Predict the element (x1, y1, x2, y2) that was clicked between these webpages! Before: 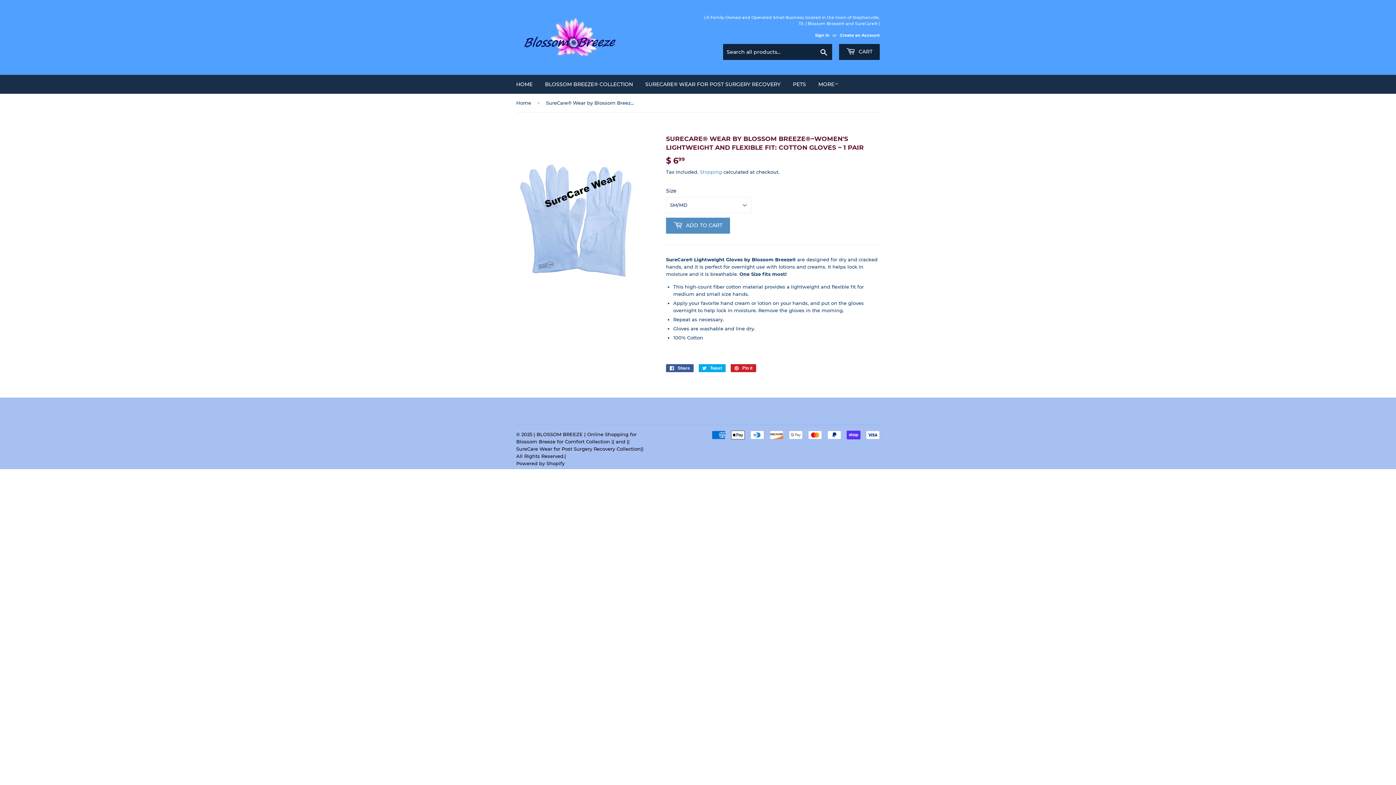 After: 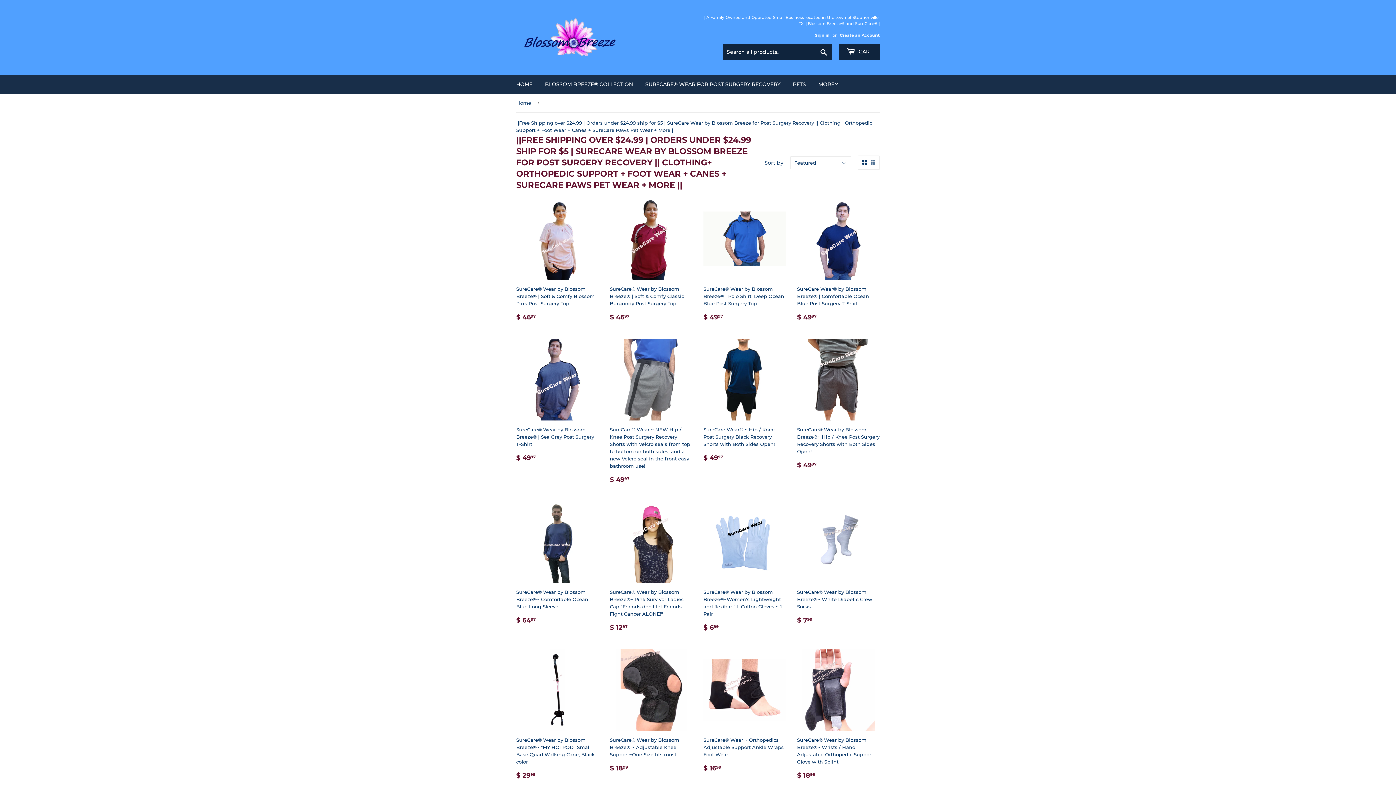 Action: label: SURECARE® WEAR FOR POST SURGERY RECOVERY bbox: (640, 74, 786, 93)